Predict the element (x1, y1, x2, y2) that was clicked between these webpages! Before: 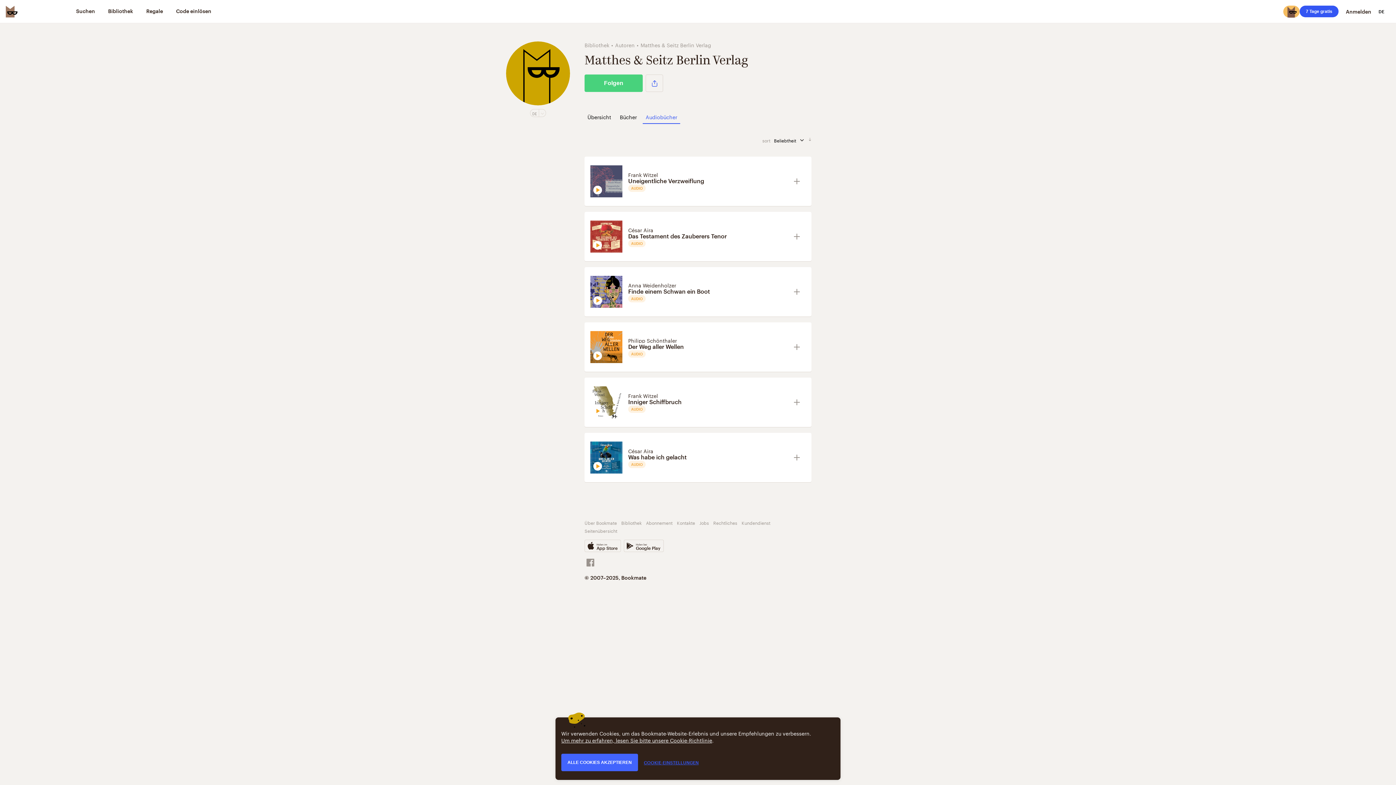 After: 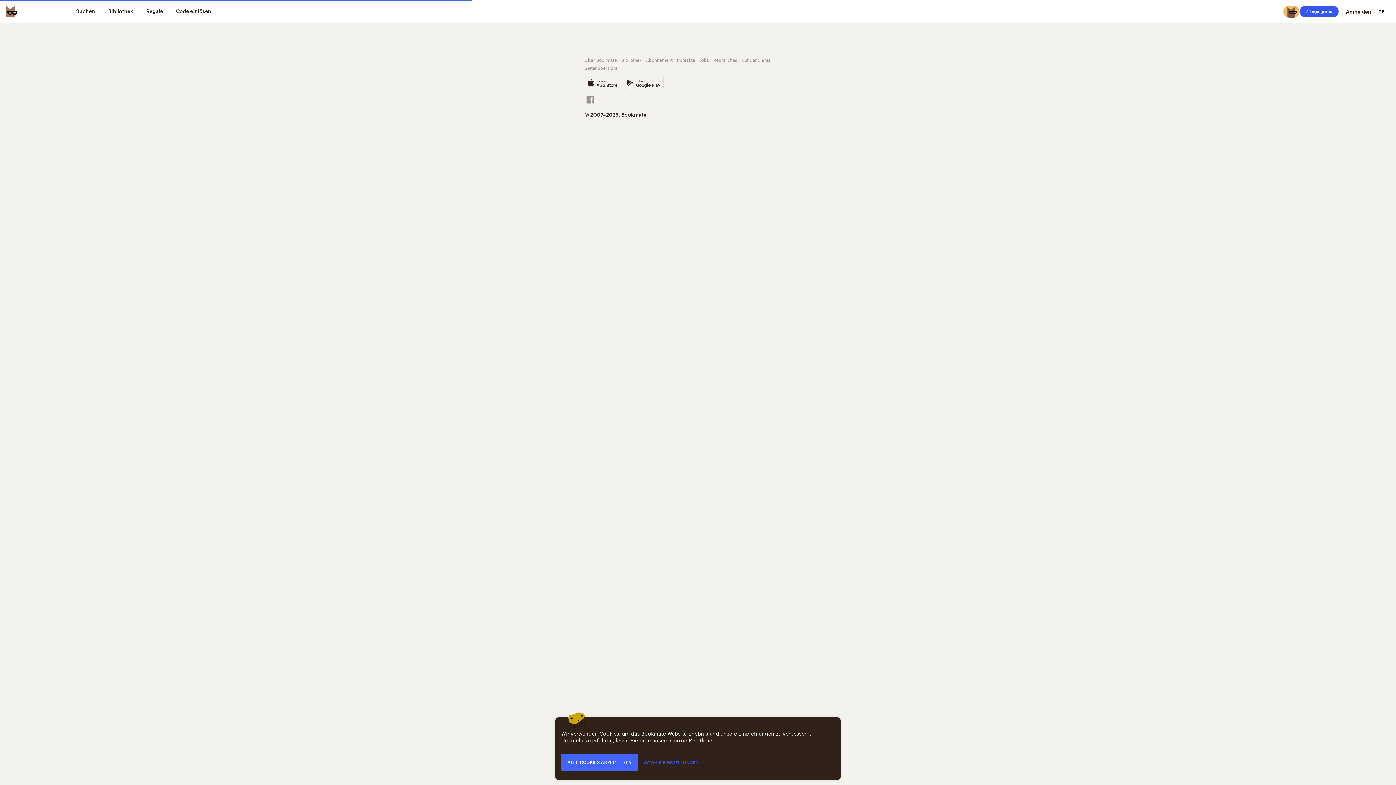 Action: bbox: (628, 336, 677, 344) label: Philipp Schönthaler